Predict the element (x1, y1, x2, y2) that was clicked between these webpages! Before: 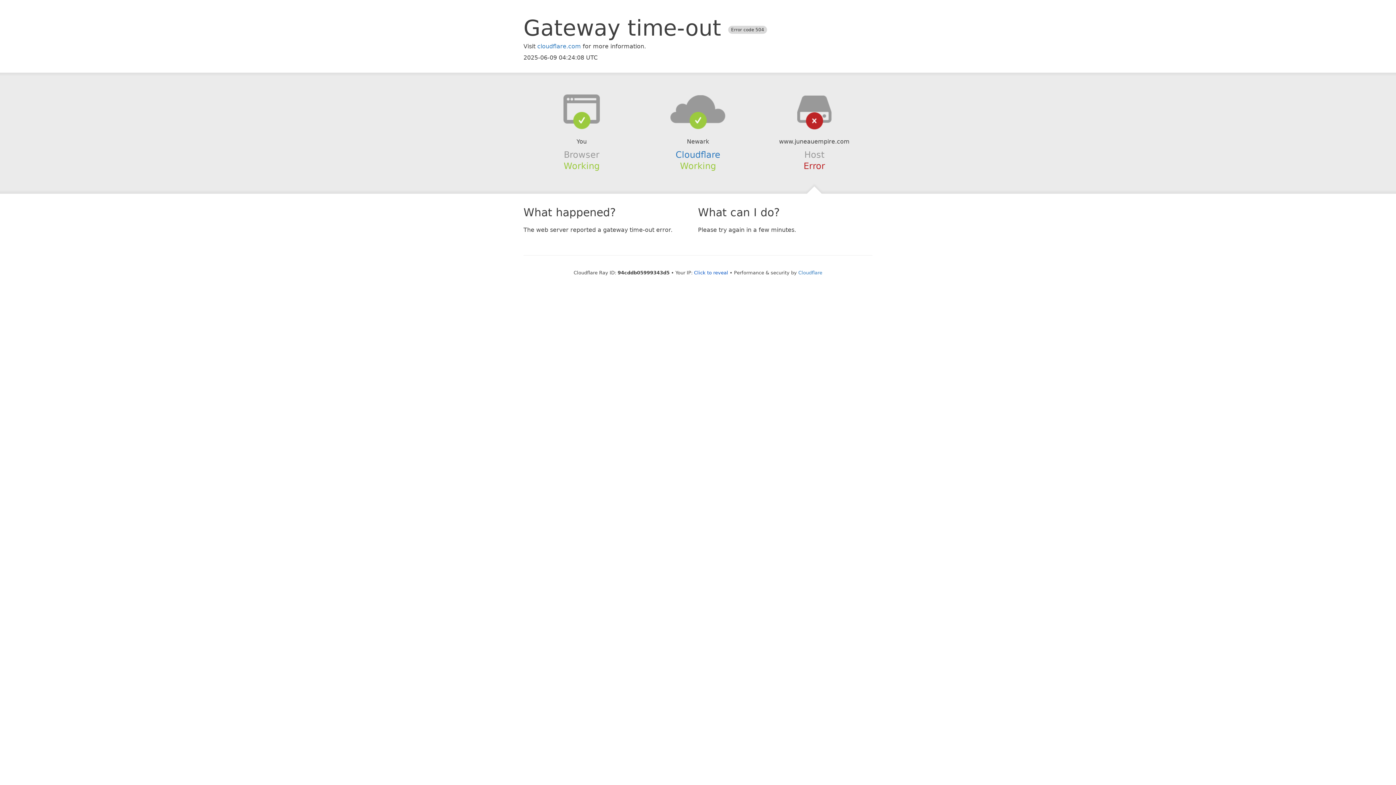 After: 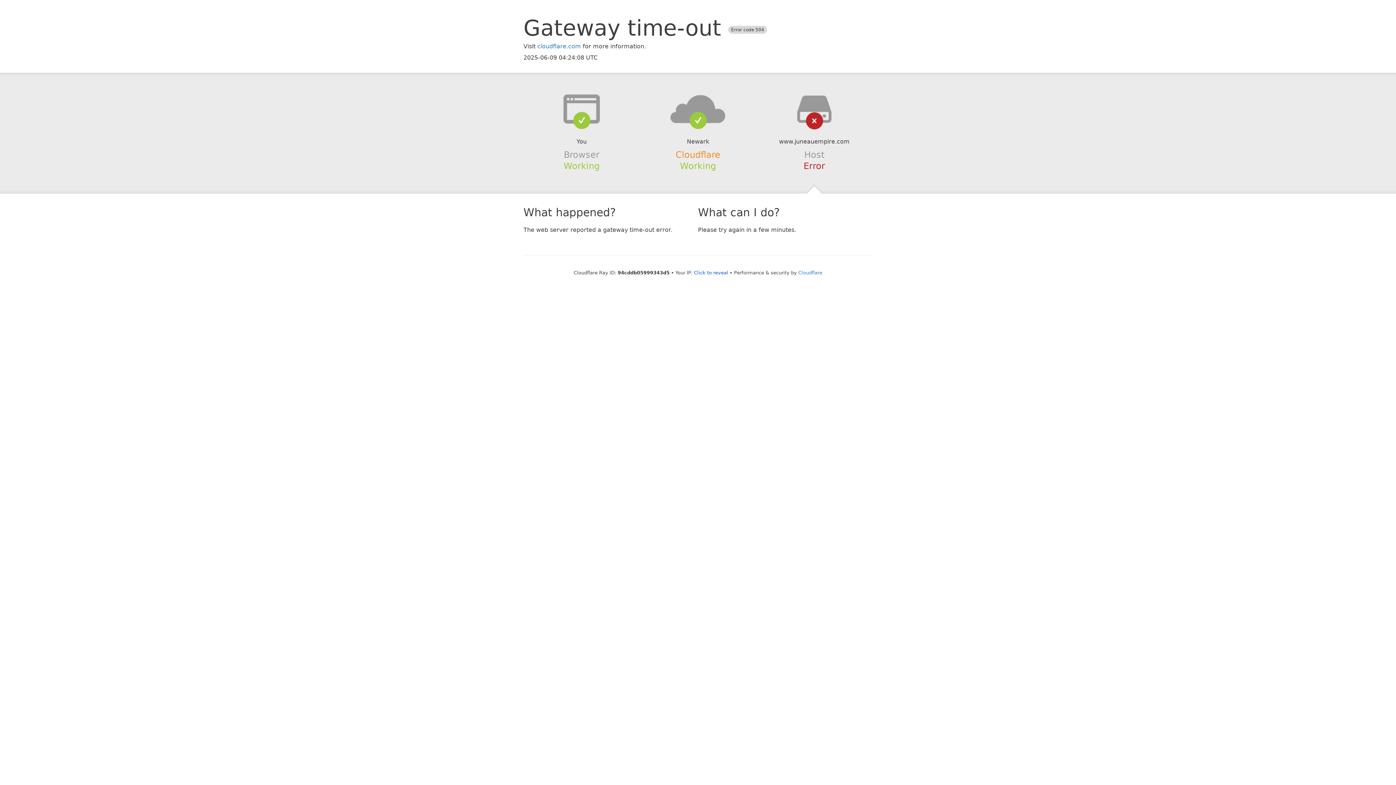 Action: label: Cloudflare bbox: (675, 149, 720, 159)